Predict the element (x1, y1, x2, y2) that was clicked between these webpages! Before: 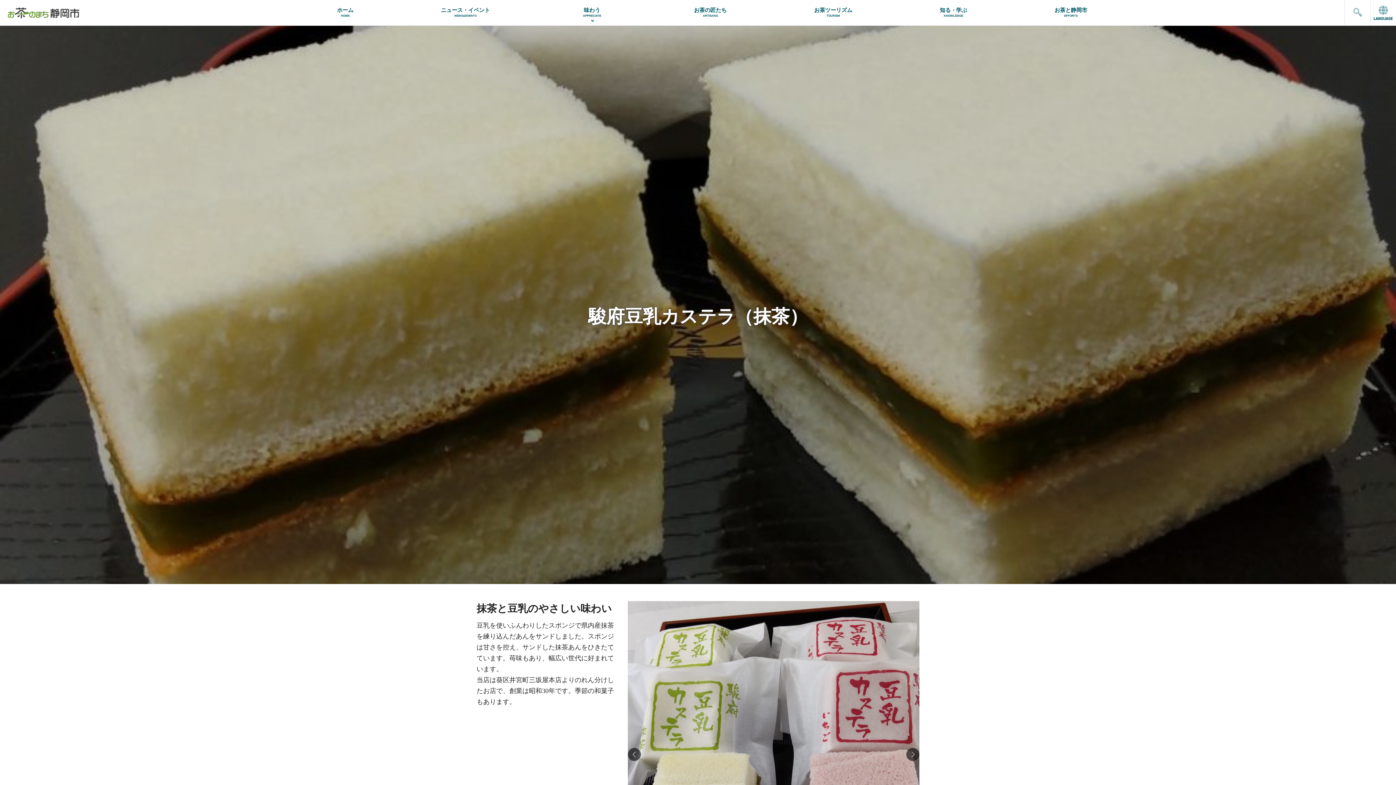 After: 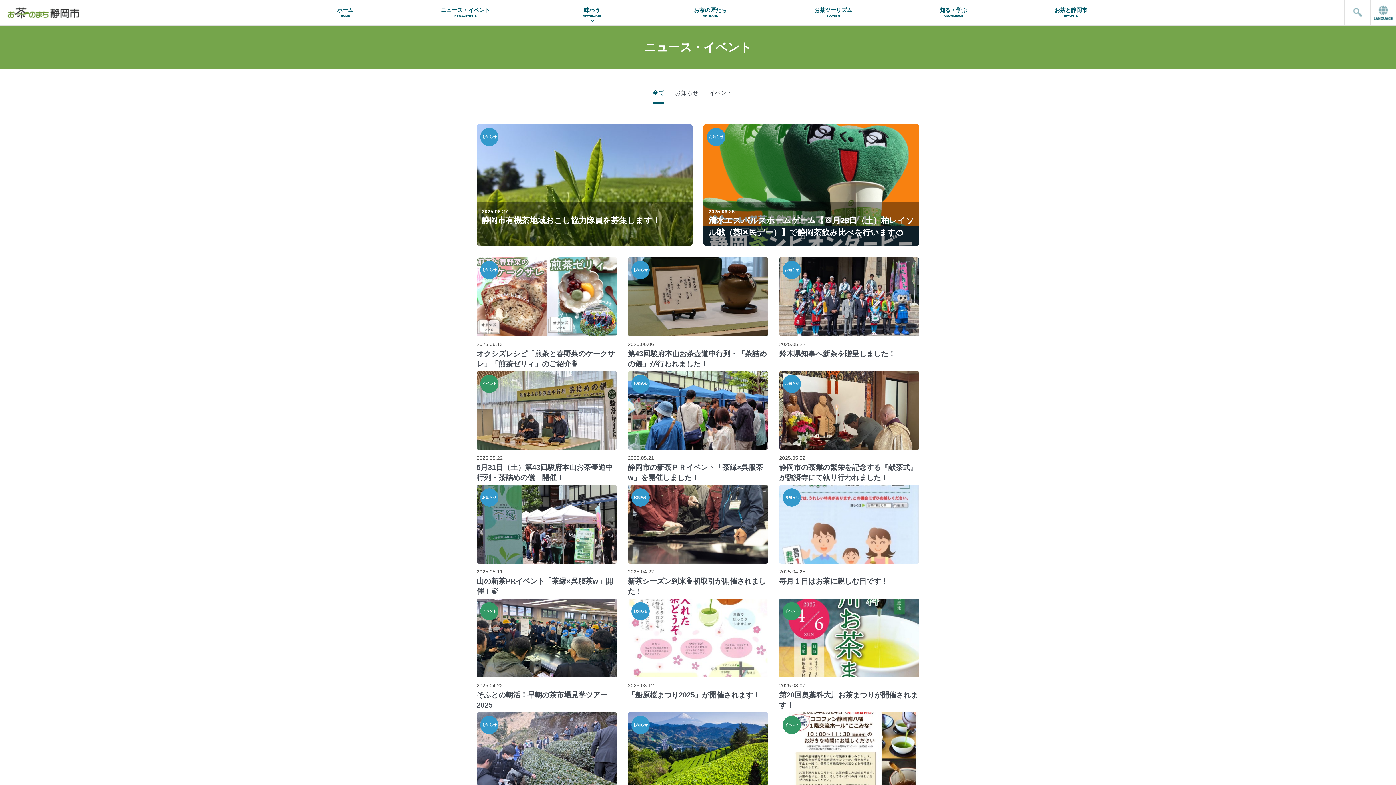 Action: label: ニュース・イベント
NEWS&EVENTS bbox: (397, 0, 533, 25)